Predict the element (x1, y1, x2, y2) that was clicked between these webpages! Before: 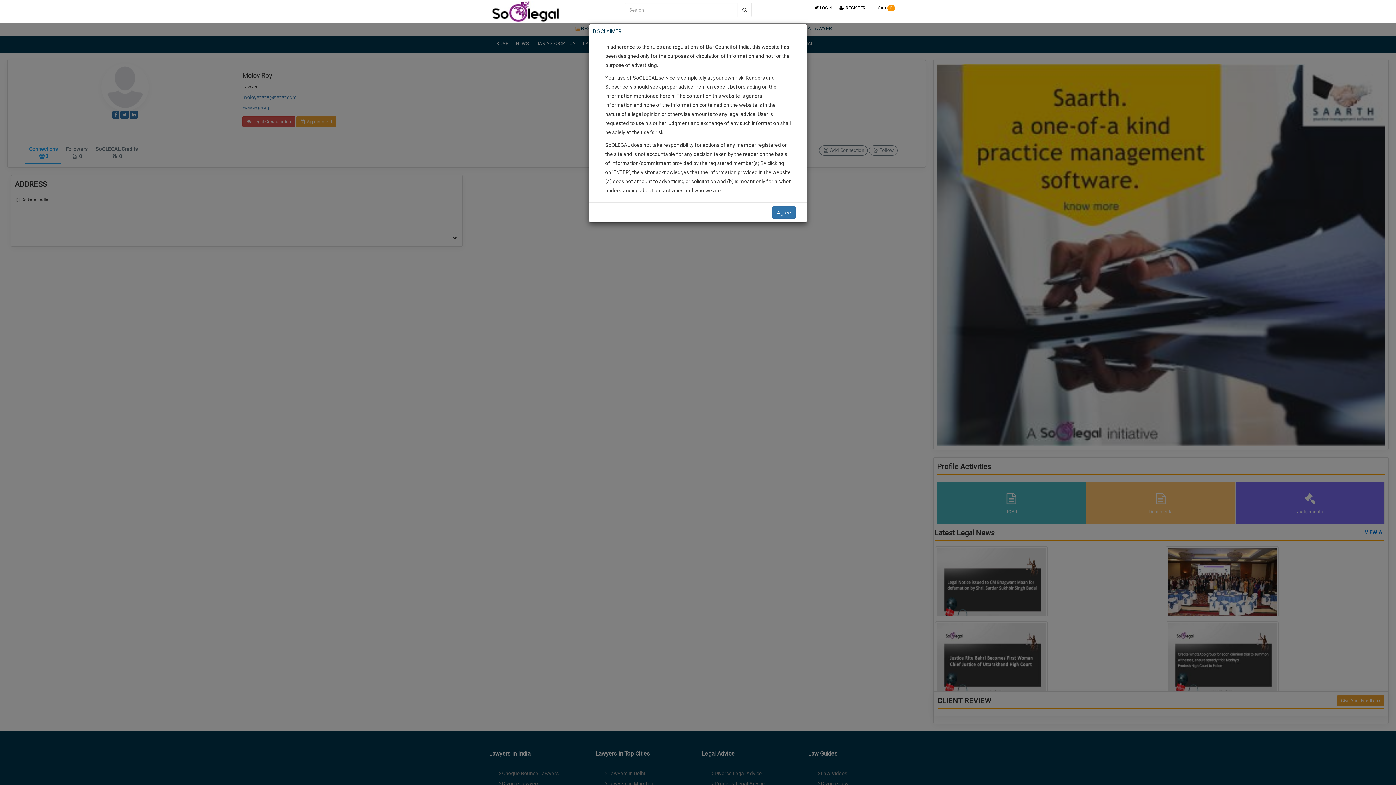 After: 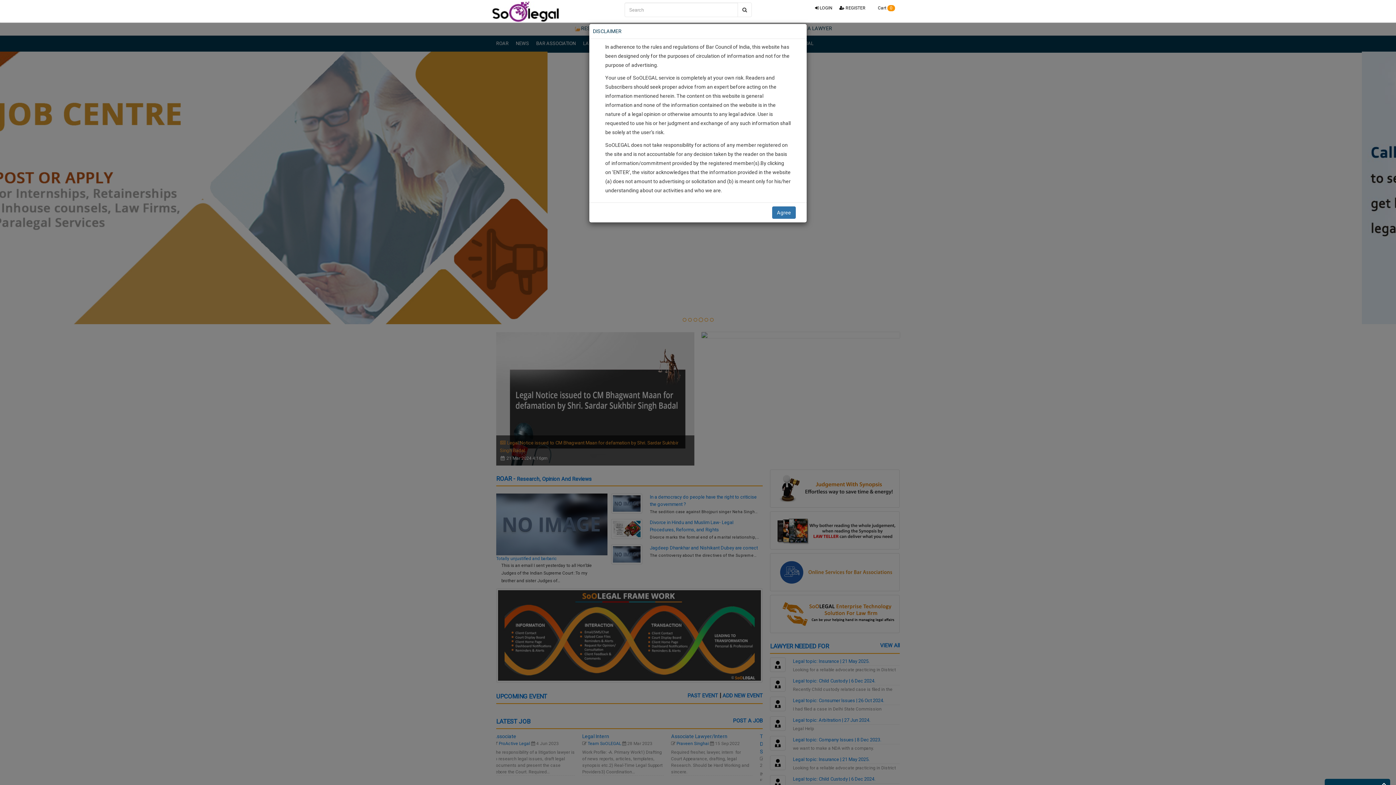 Action: bbox: (489, 0, 557, 16)